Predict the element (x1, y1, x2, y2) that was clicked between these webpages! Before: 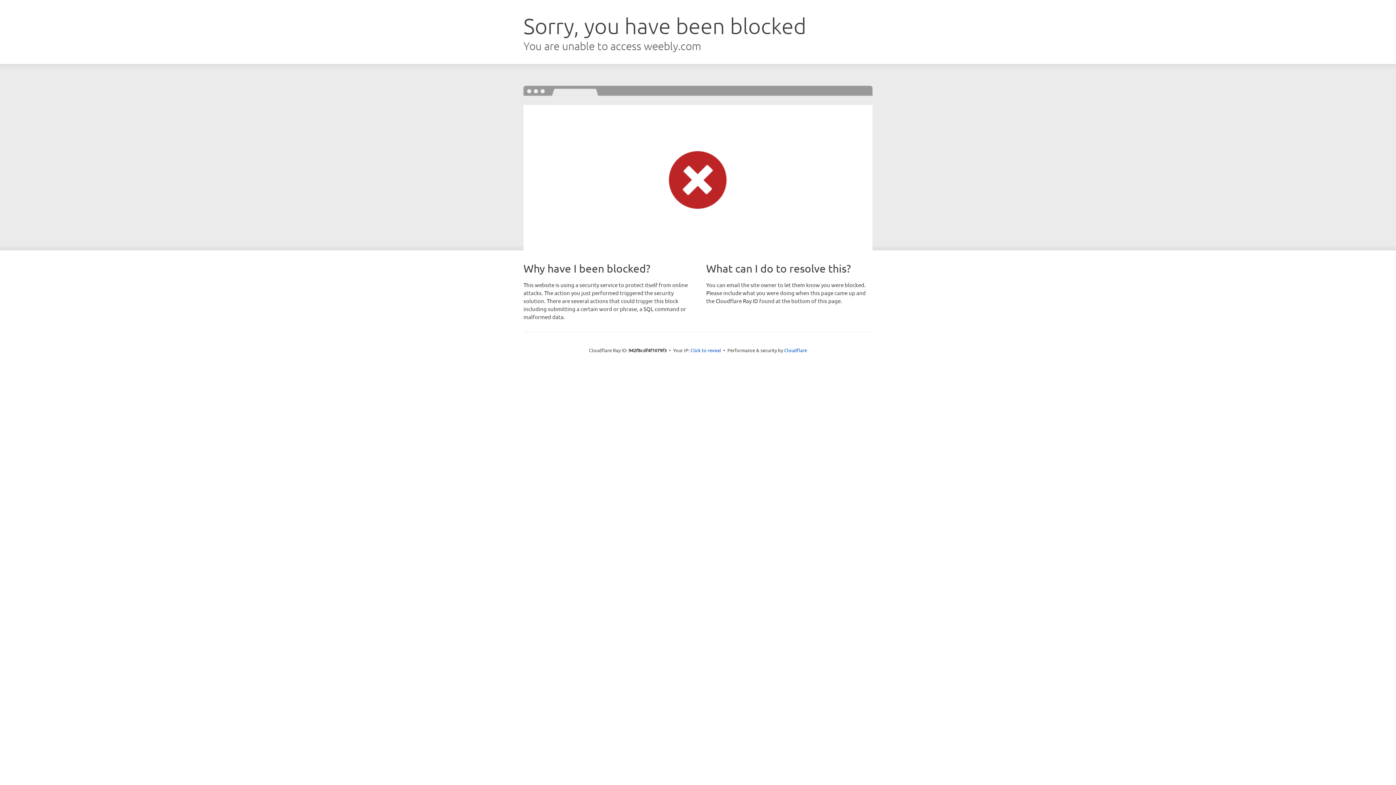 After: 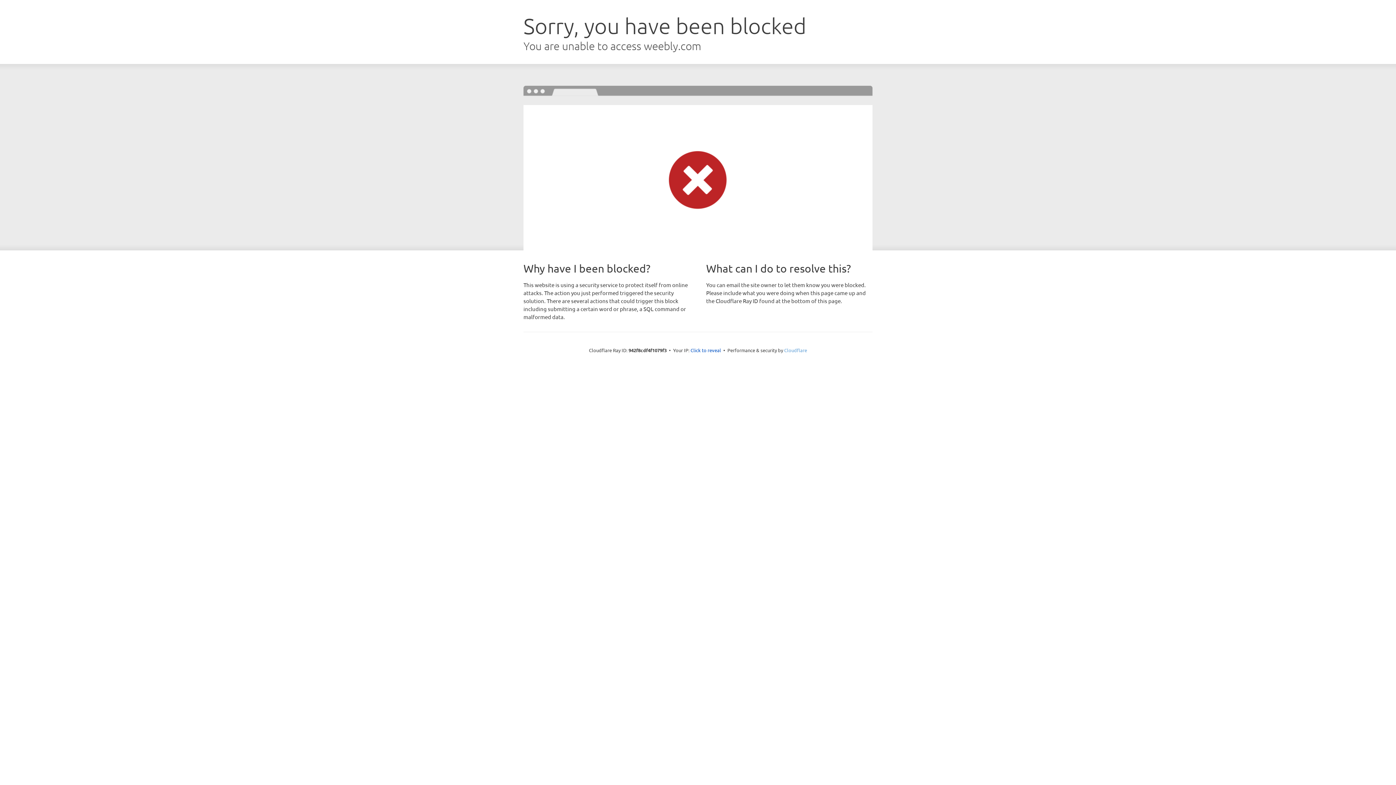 Action: label: Cloudflare bbox: (784, 347, 807, 353)